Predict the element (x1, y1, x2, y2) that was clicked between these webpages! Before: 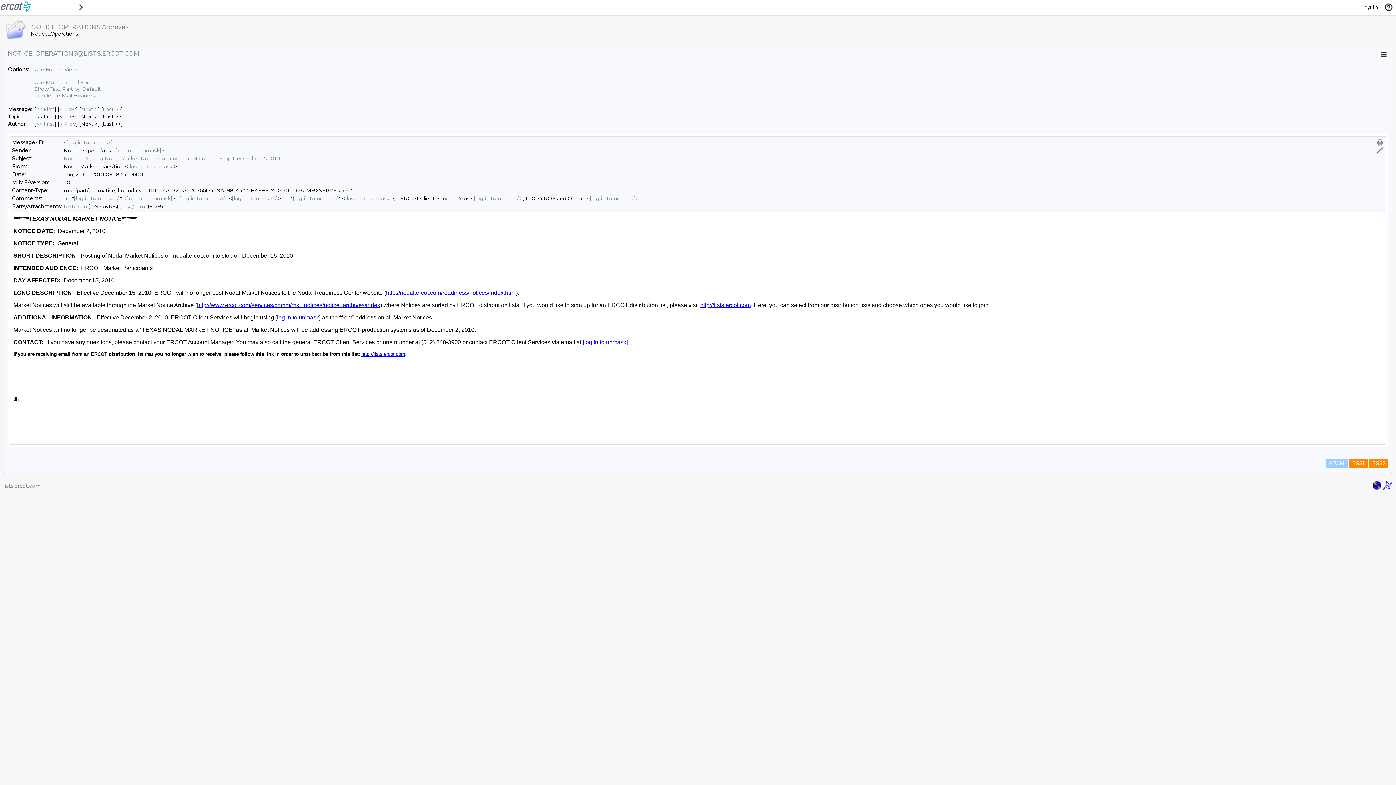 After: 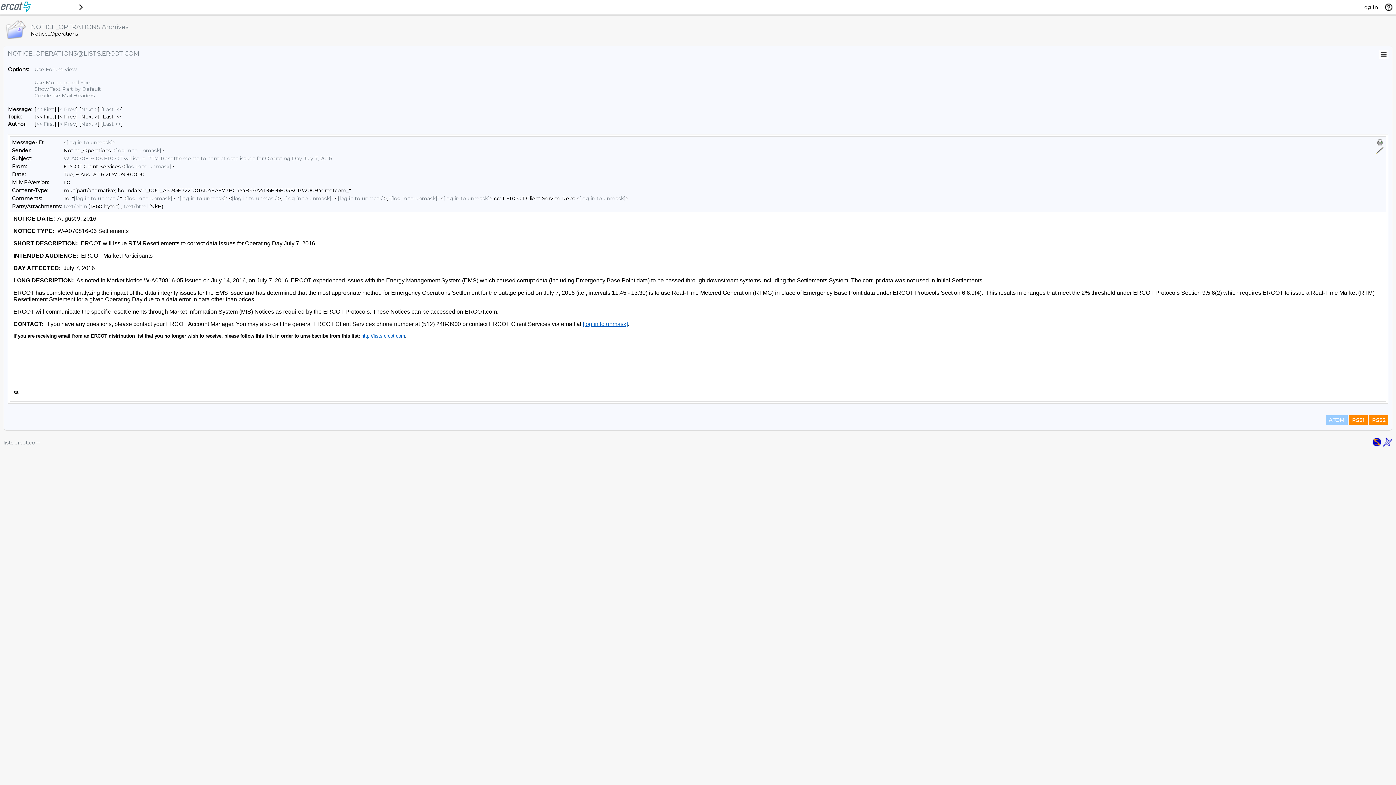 Action: bbox: (102, 106, 121, 112) label: Last Message